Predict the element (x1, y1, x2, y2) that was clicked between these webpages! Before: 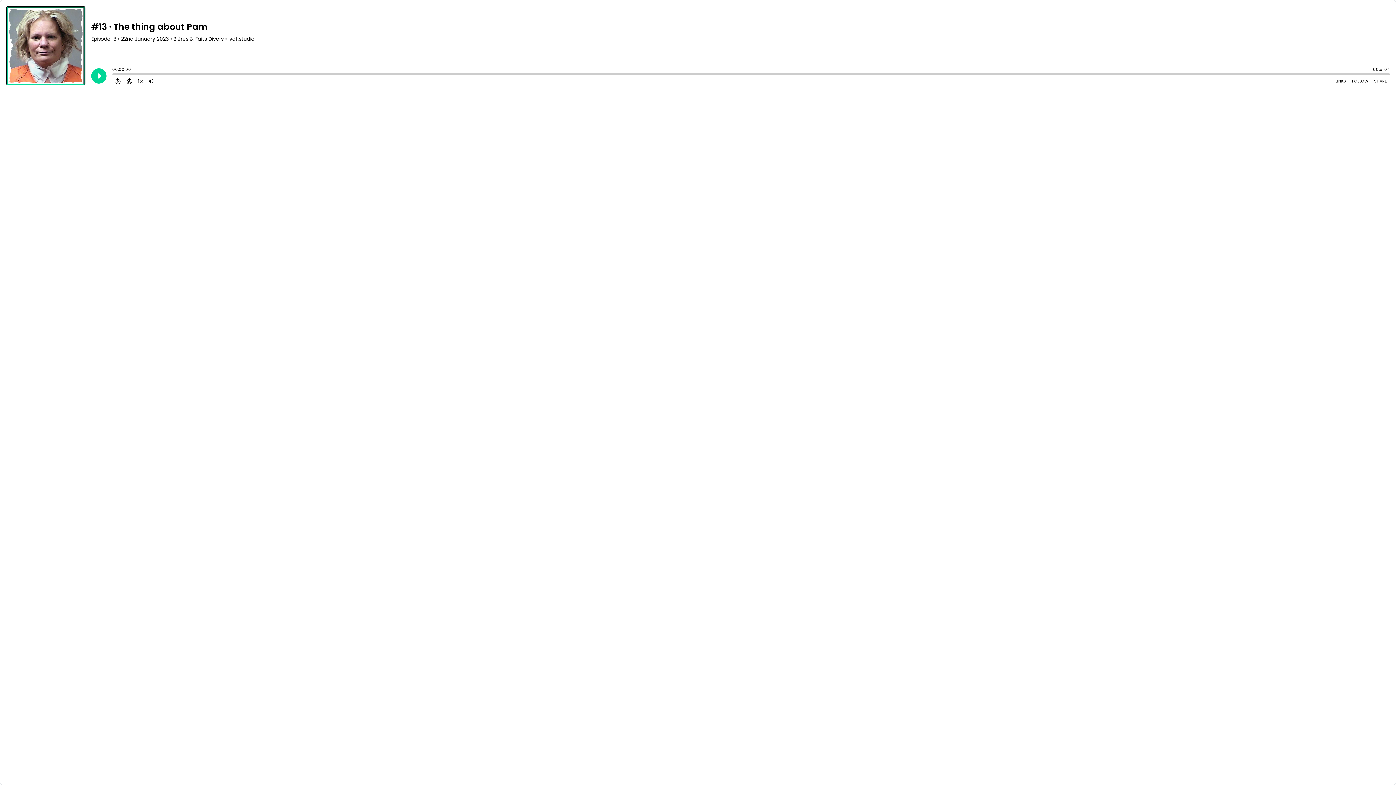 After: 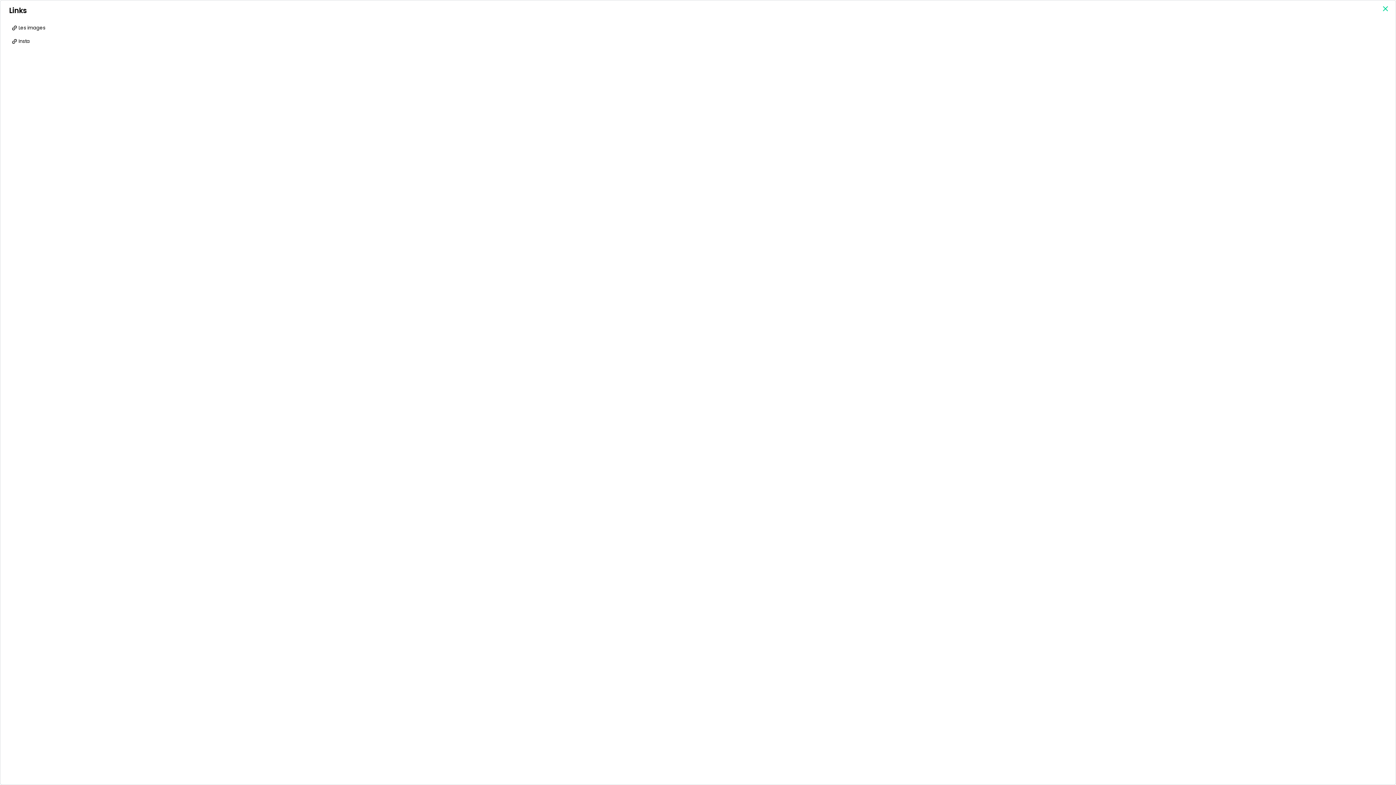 Action: label: Open Links bbox: (1332, 76, 1349, 85)